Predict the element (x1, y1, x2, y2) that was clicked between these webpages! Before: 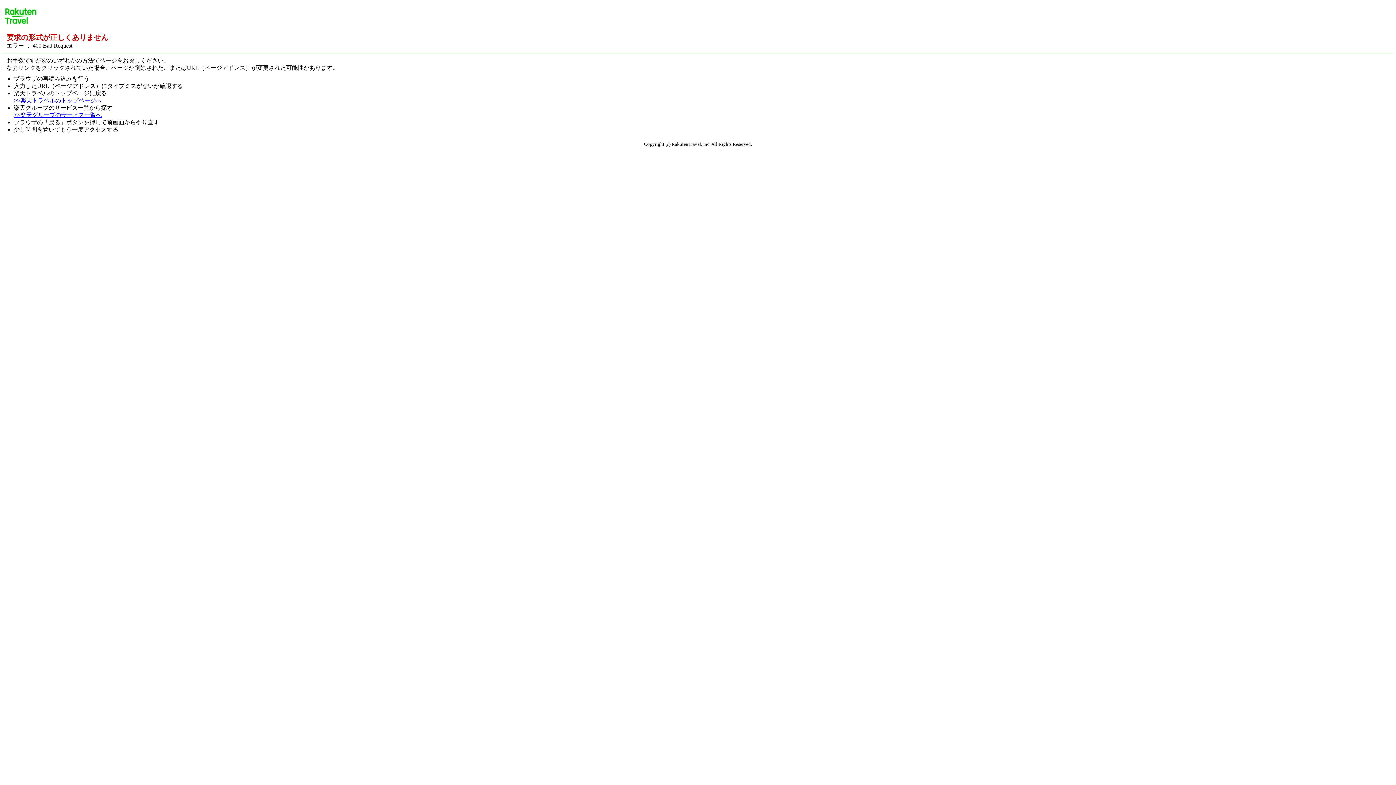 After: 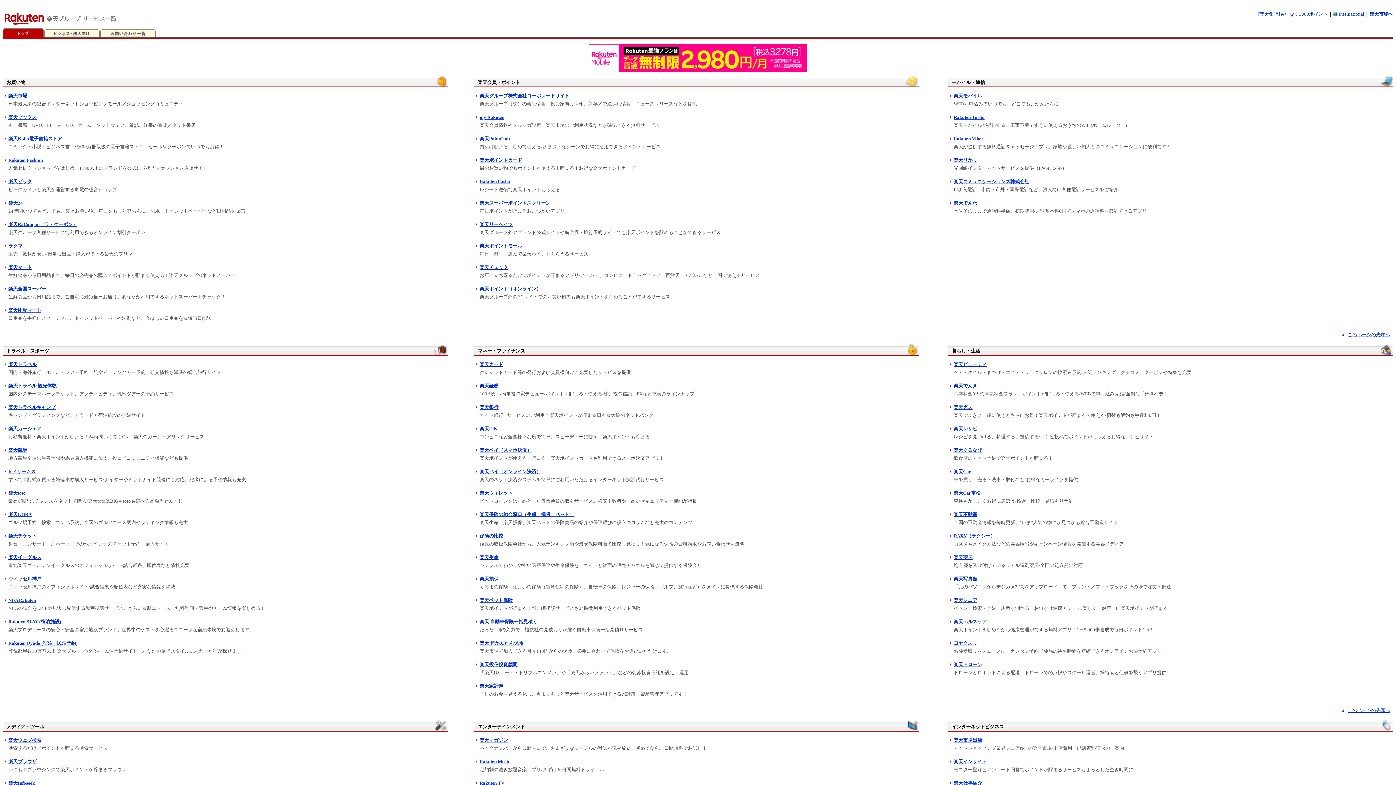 Action: label: >>楽天グループのサービス一覧へ bbox: (13, 112, 101, 118)